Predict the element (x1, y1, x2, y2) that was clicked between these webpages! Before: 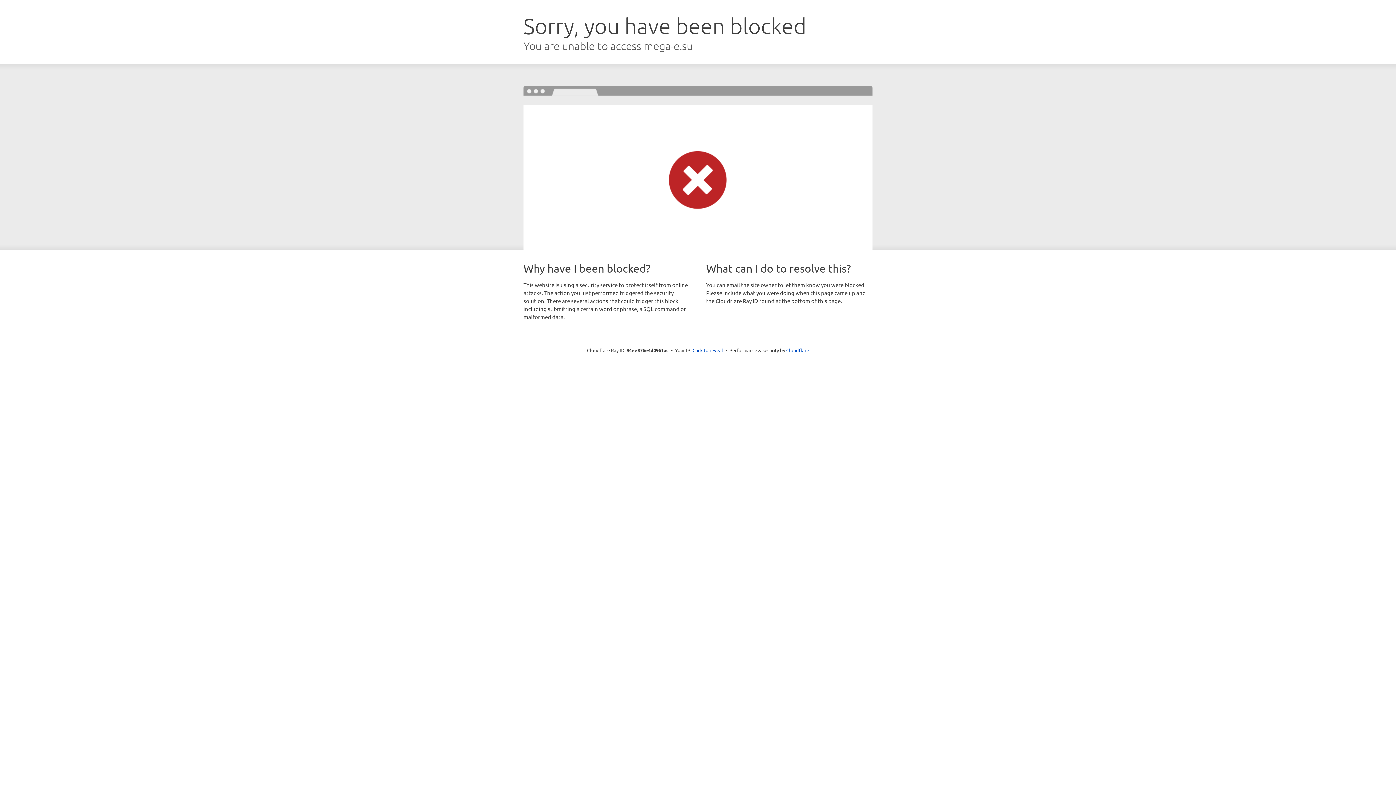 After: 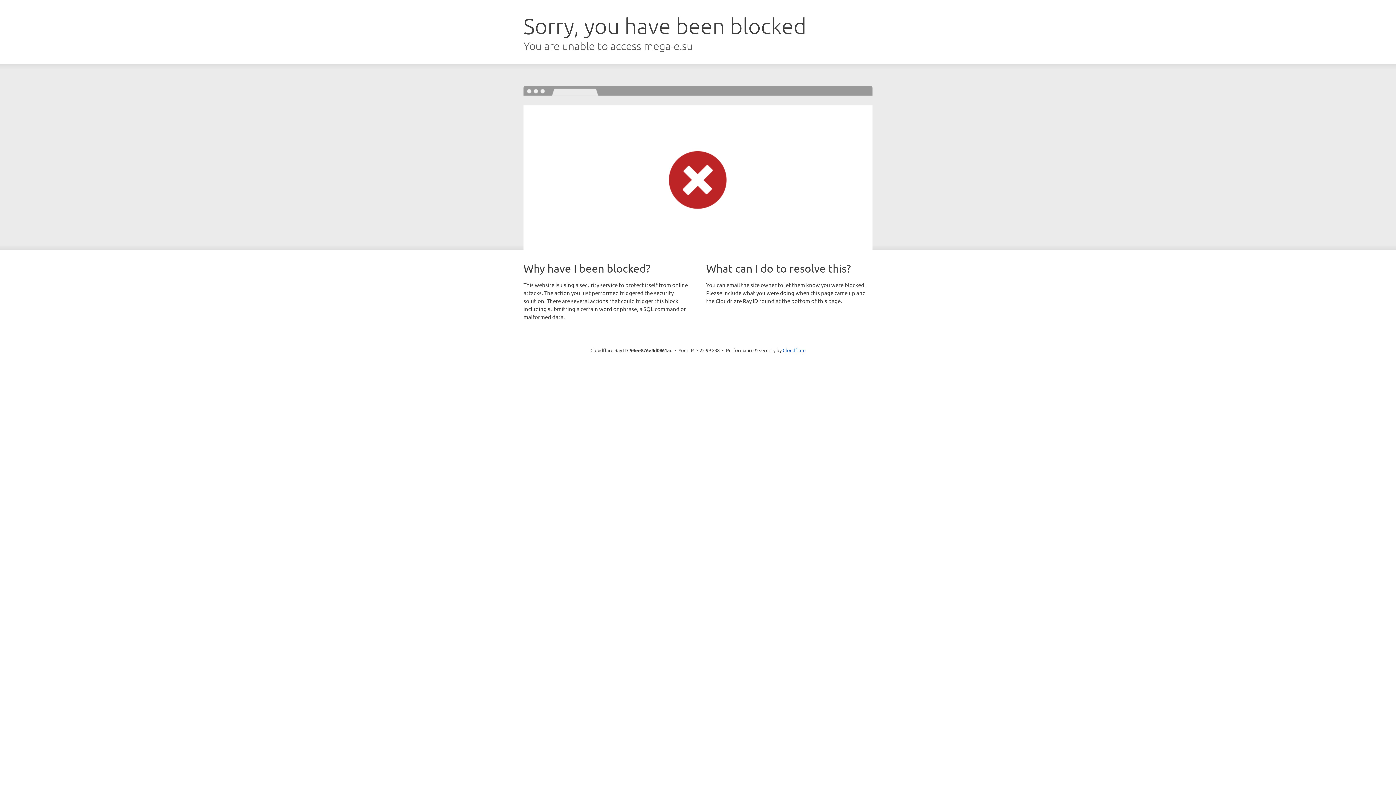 Action: bbox: (692, 346, 723, 353) label: Click to reveal